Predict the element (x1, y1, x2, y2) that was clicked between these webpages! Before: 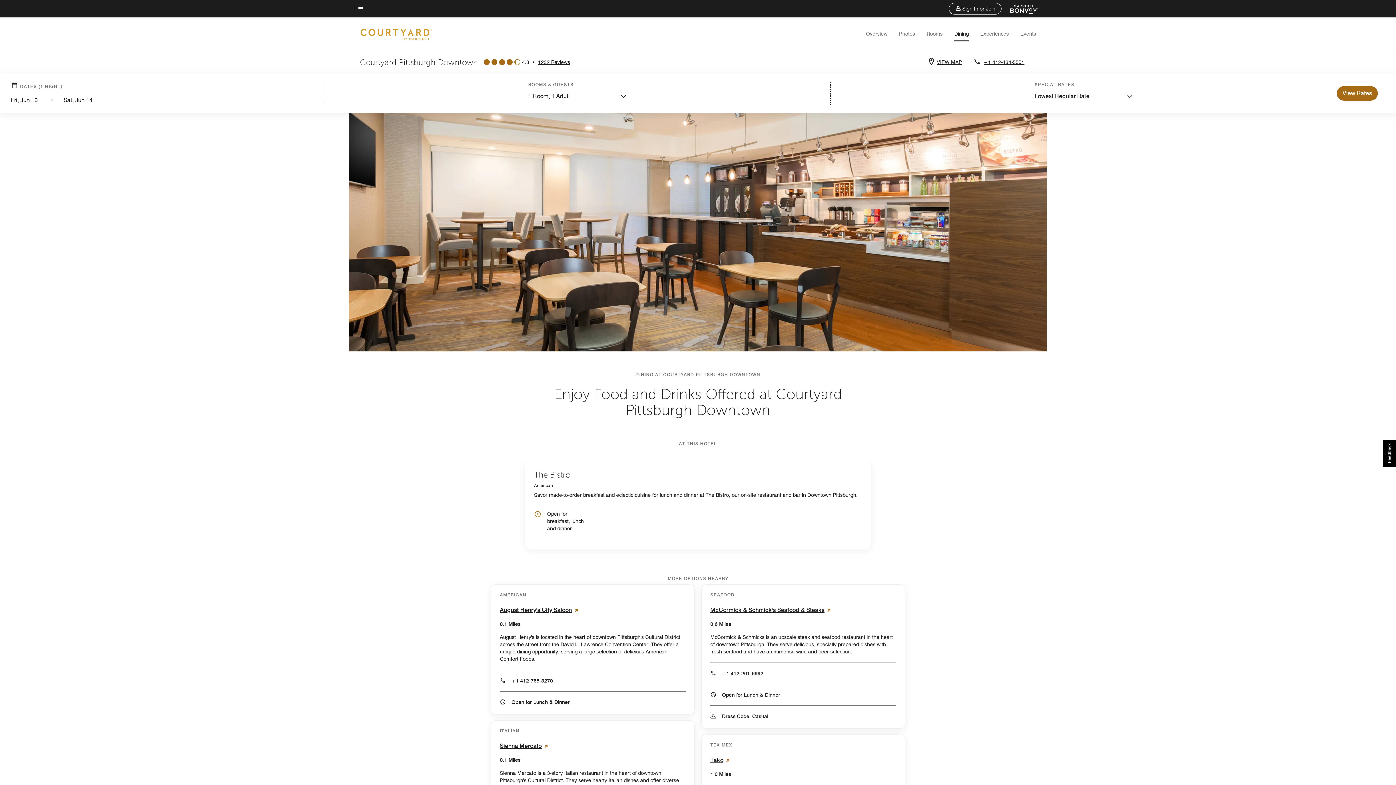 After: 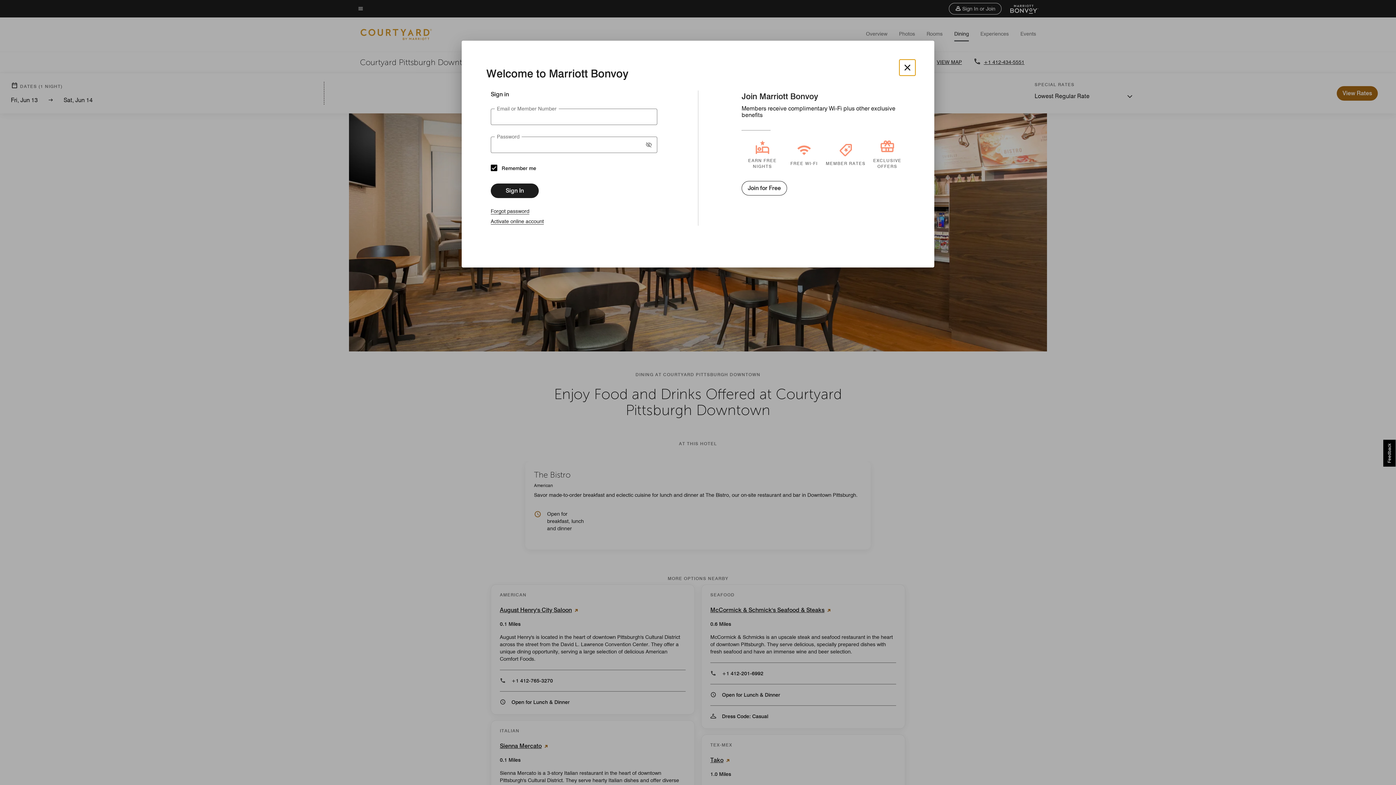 Action: bbox: (949, 2, 1001, 14) label: Sign In or Join